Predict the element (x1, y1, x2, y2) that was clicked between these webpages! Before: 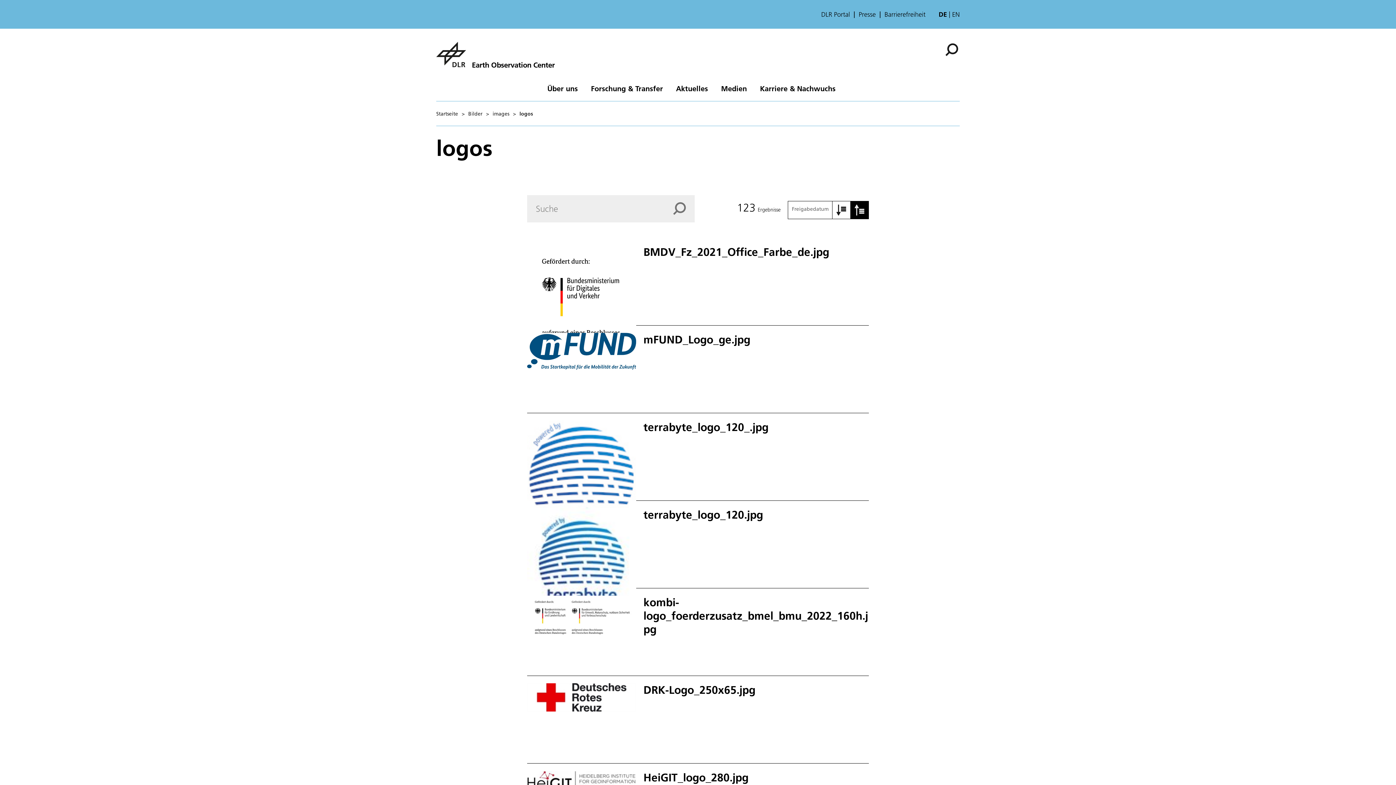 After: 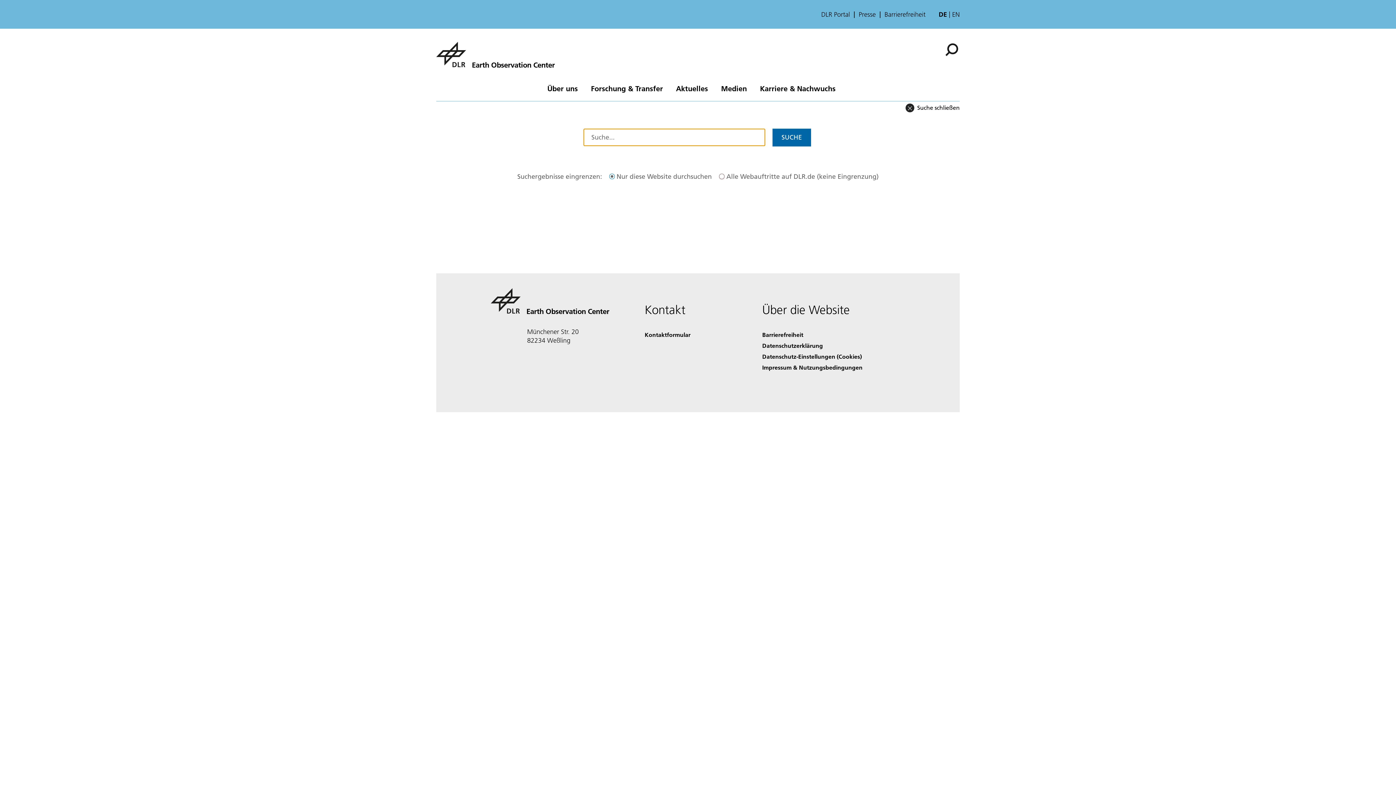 Action: bbox: (945, 41, 960, 56)